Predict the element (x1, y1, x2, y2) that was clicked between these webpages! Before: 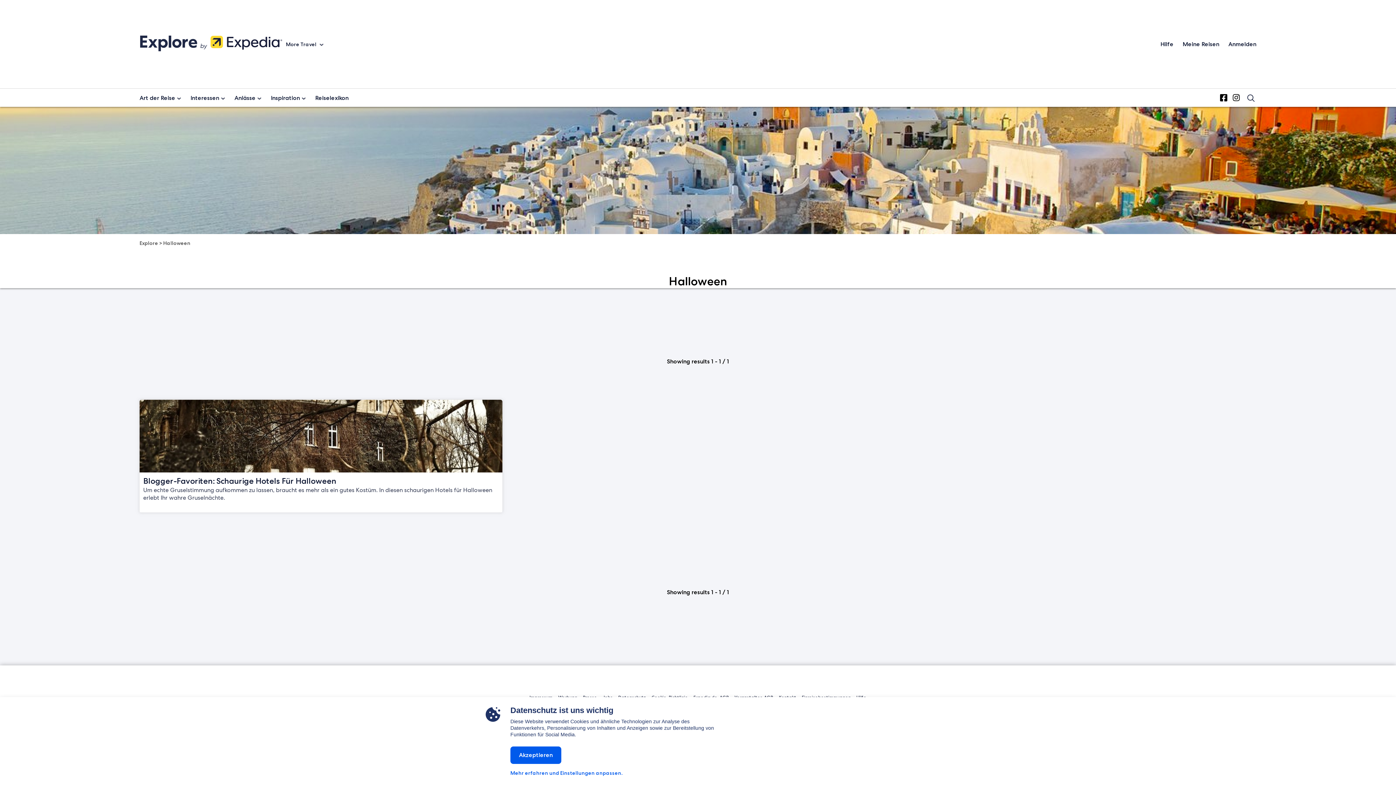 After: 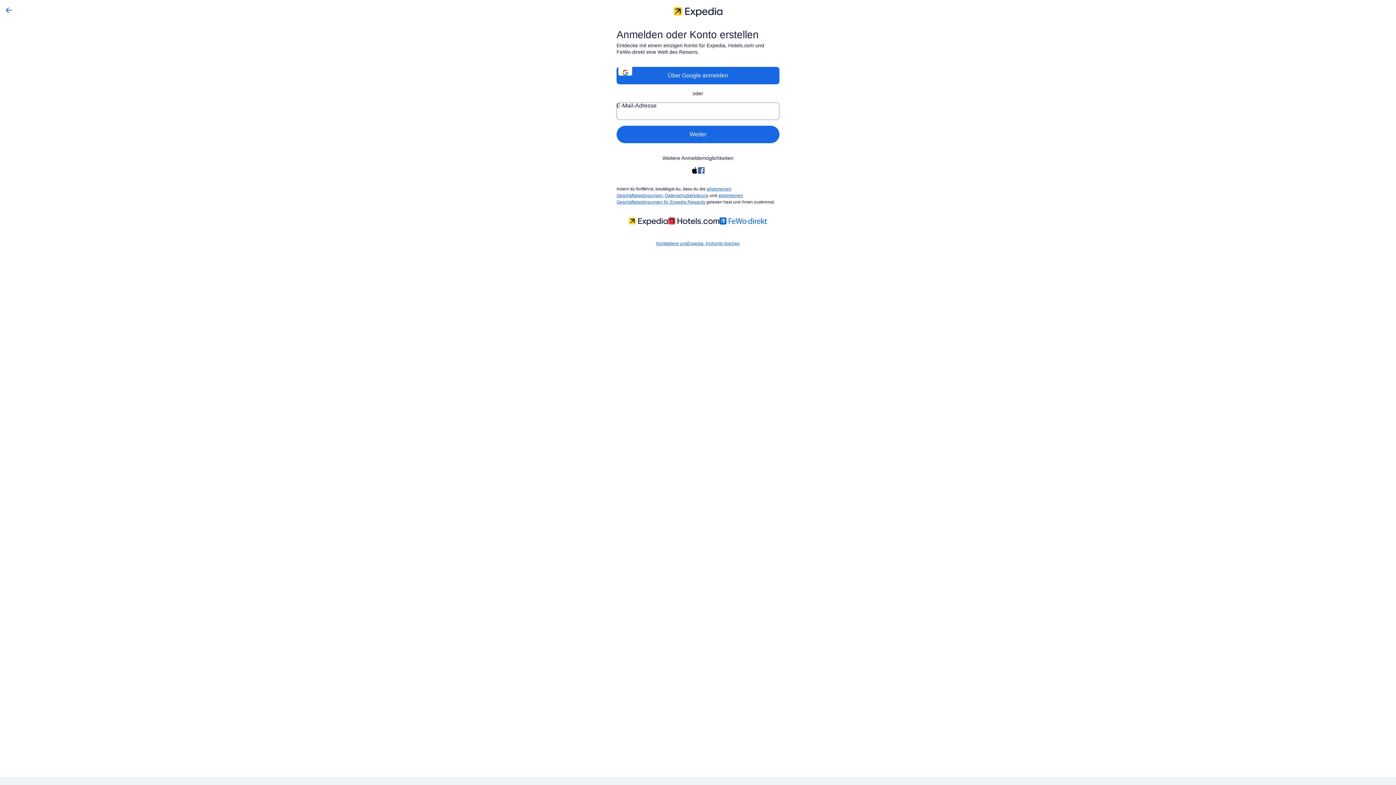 Action: label: Anmelden bbox: (1228, 40, 1256, 47)